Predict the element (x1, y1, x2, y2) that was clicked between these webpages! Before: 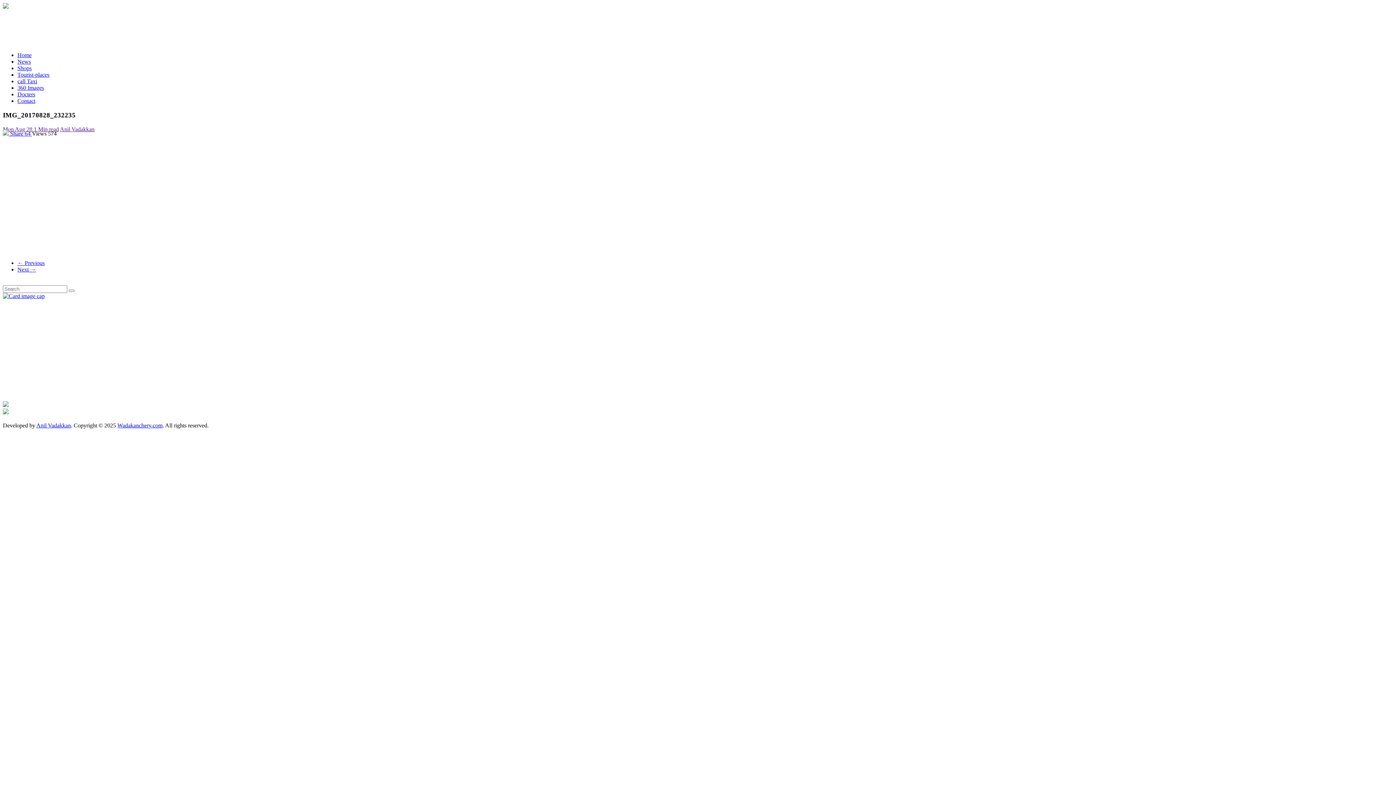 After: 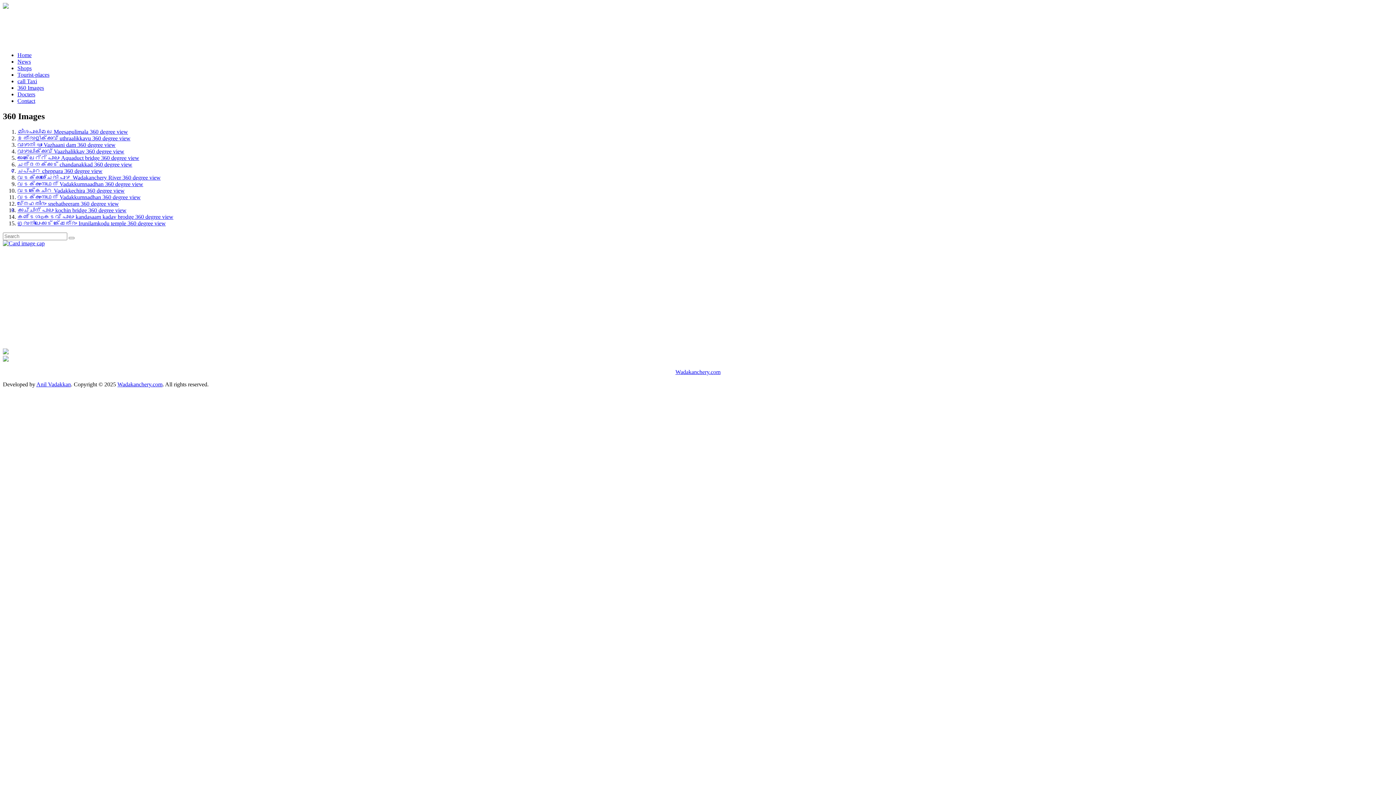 Action: bbox: (17, 84, 44, 91) label: 360 Images